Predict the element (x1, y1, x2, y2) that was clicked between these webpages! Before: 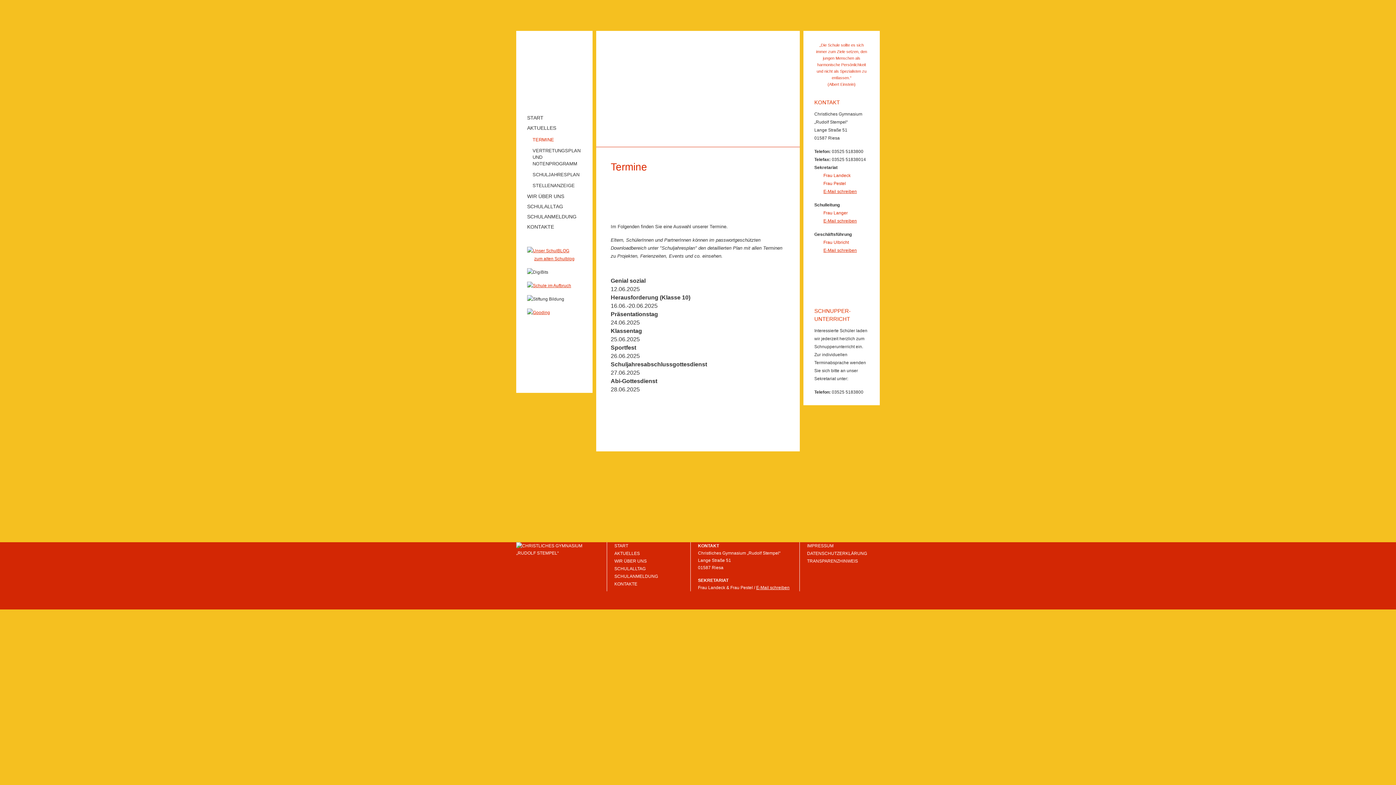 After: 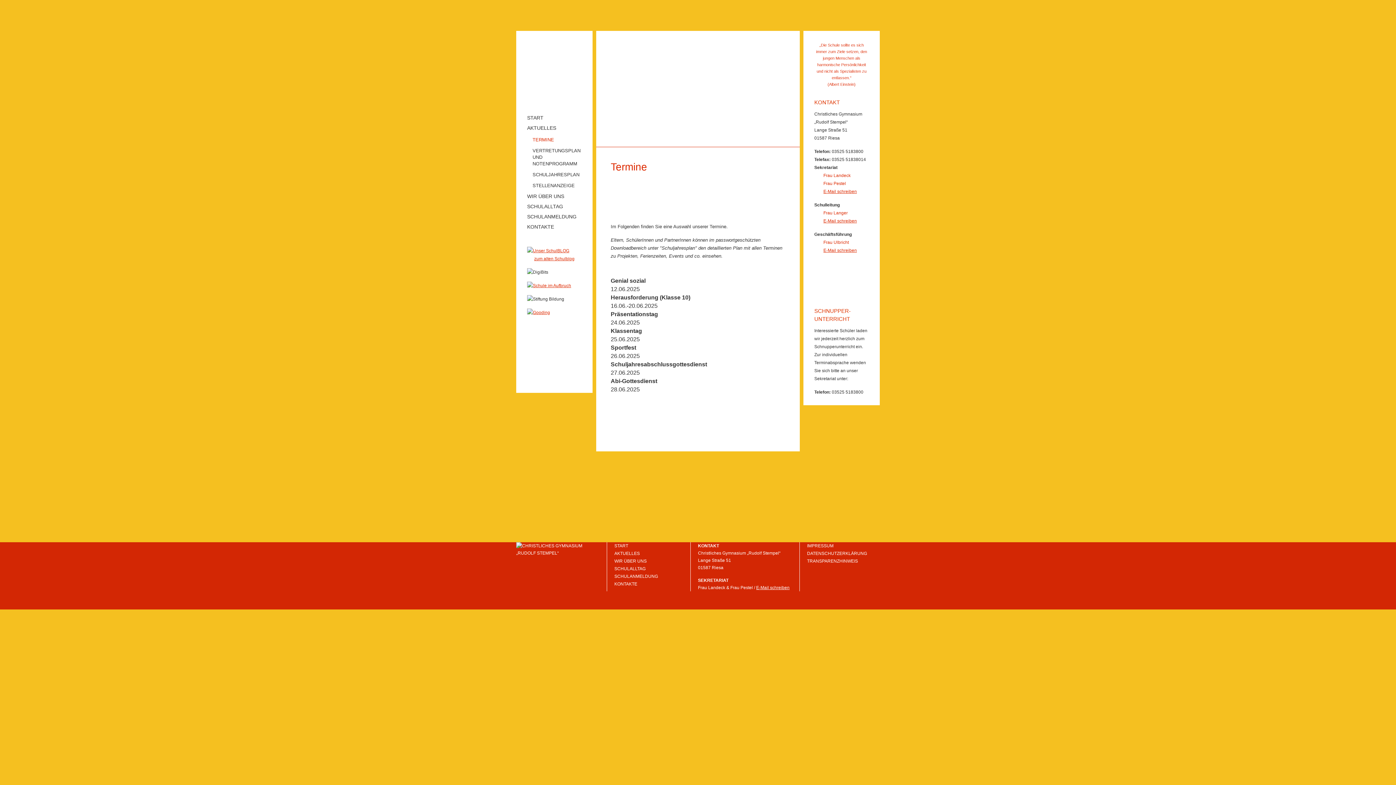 Action: bbox: (823, 218, 857, 223) label: E-Mail schreiben